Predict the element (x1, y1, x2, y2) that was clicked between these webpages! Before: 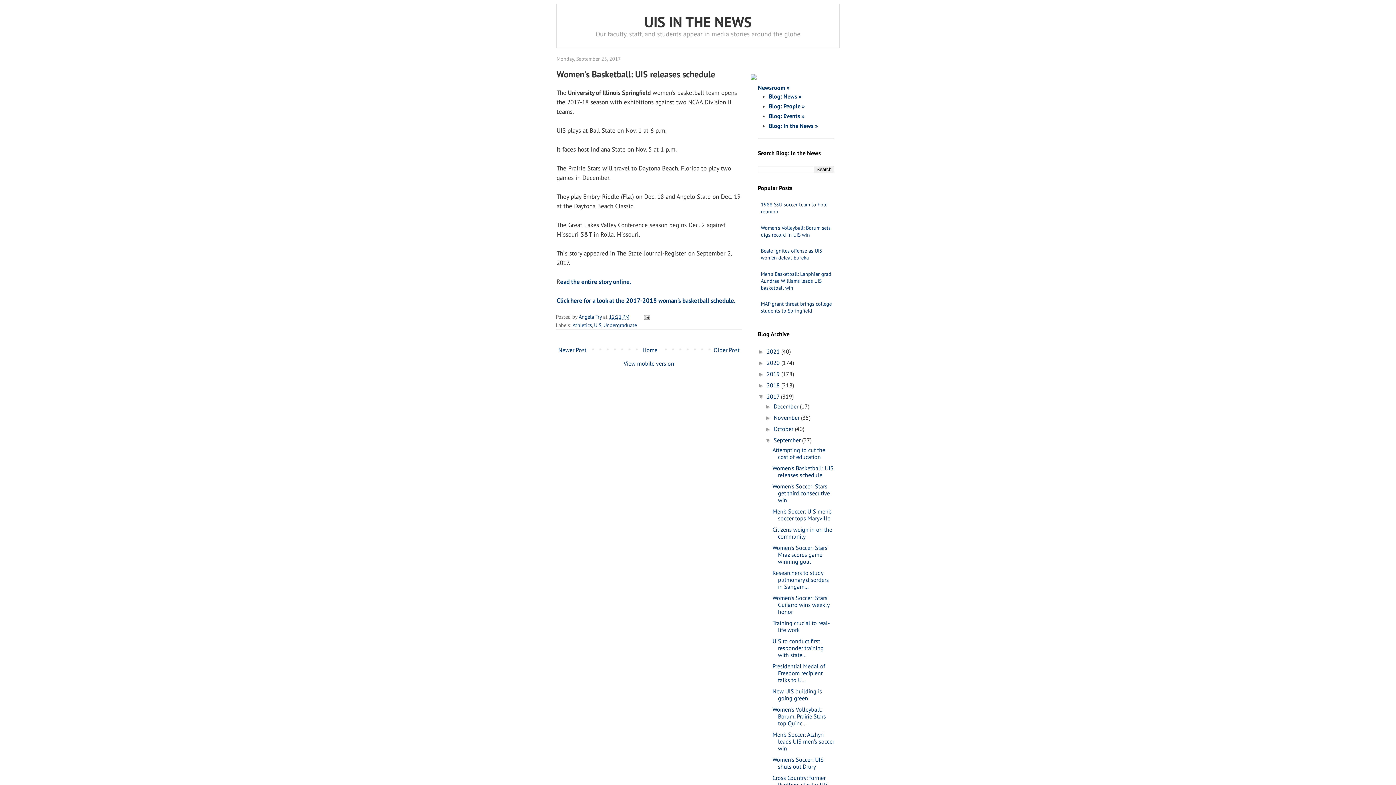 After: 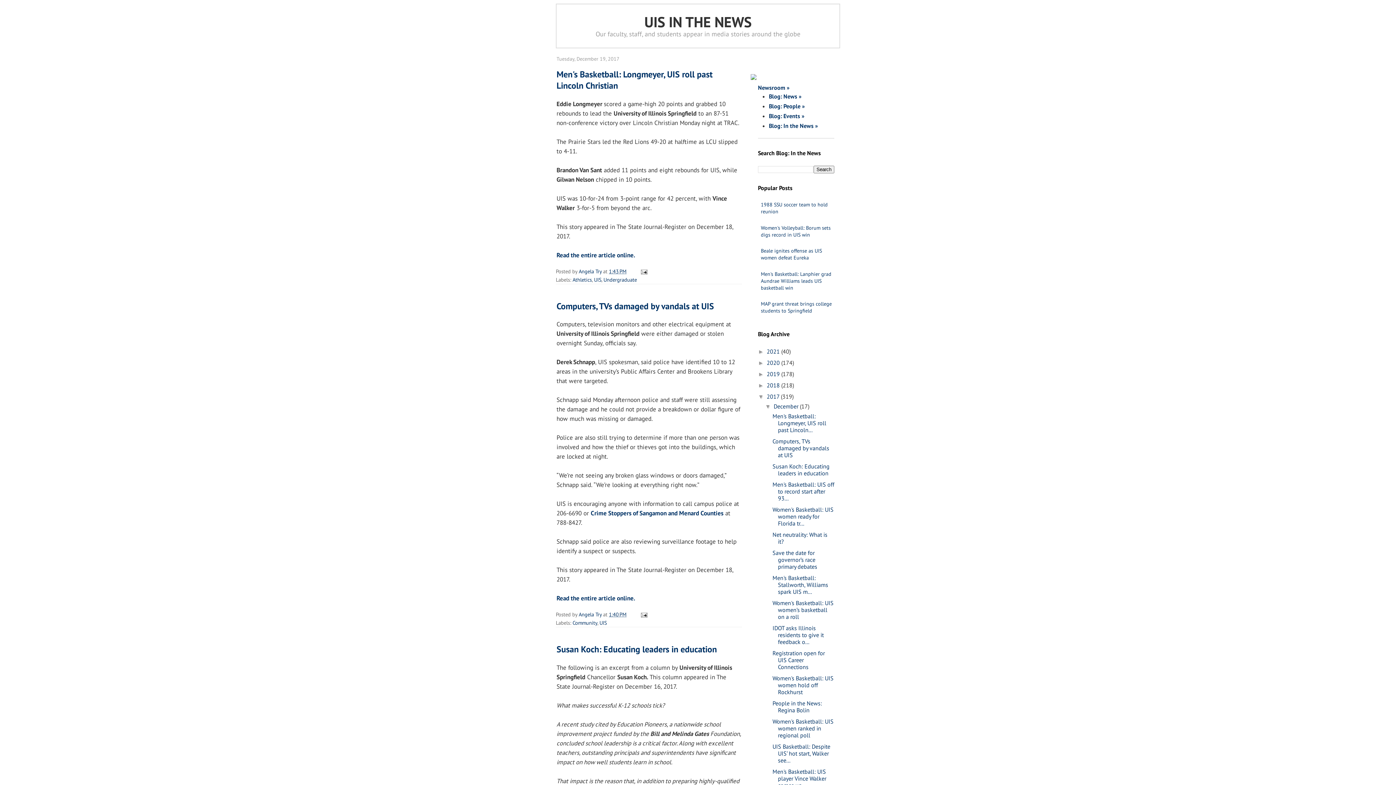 Action: label: 2017  bbox: (766, 393, 781, 400)